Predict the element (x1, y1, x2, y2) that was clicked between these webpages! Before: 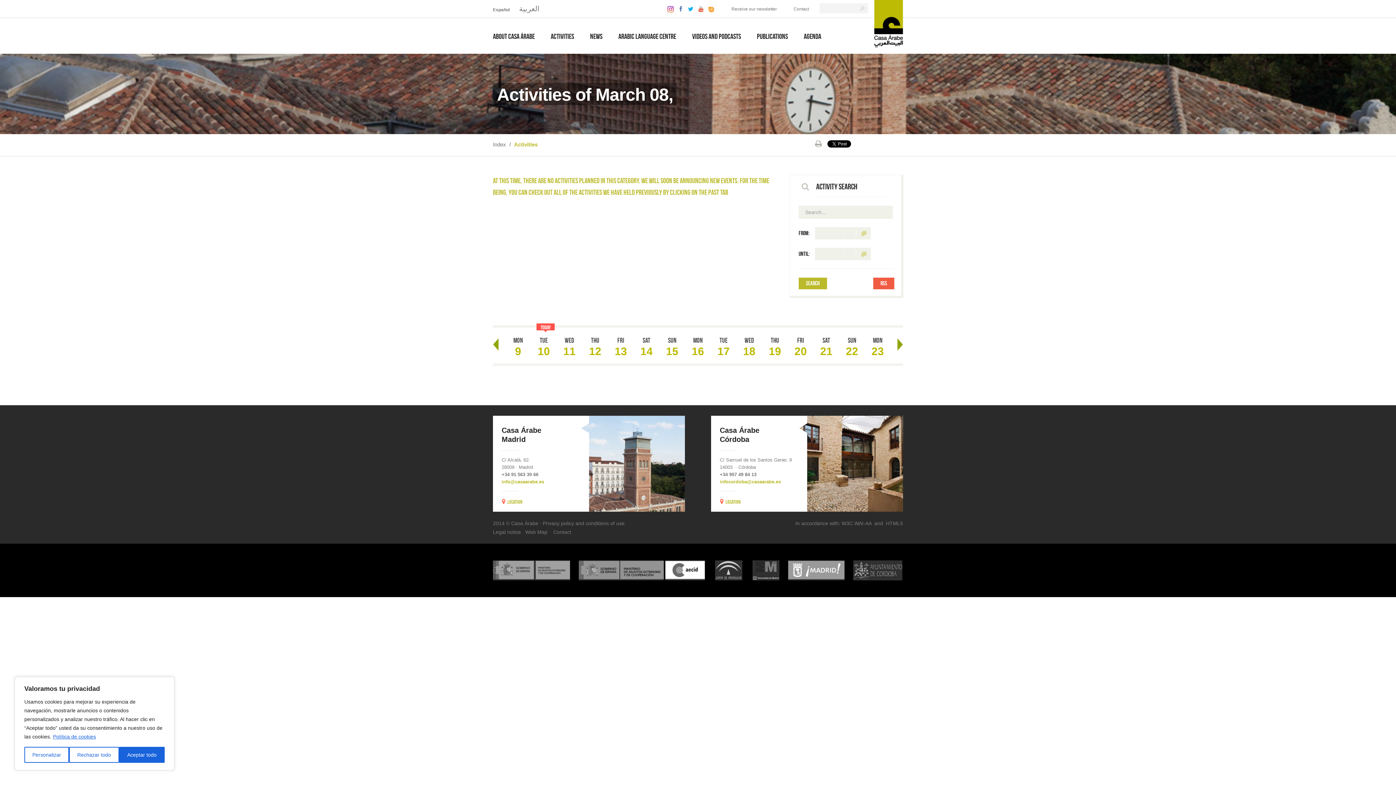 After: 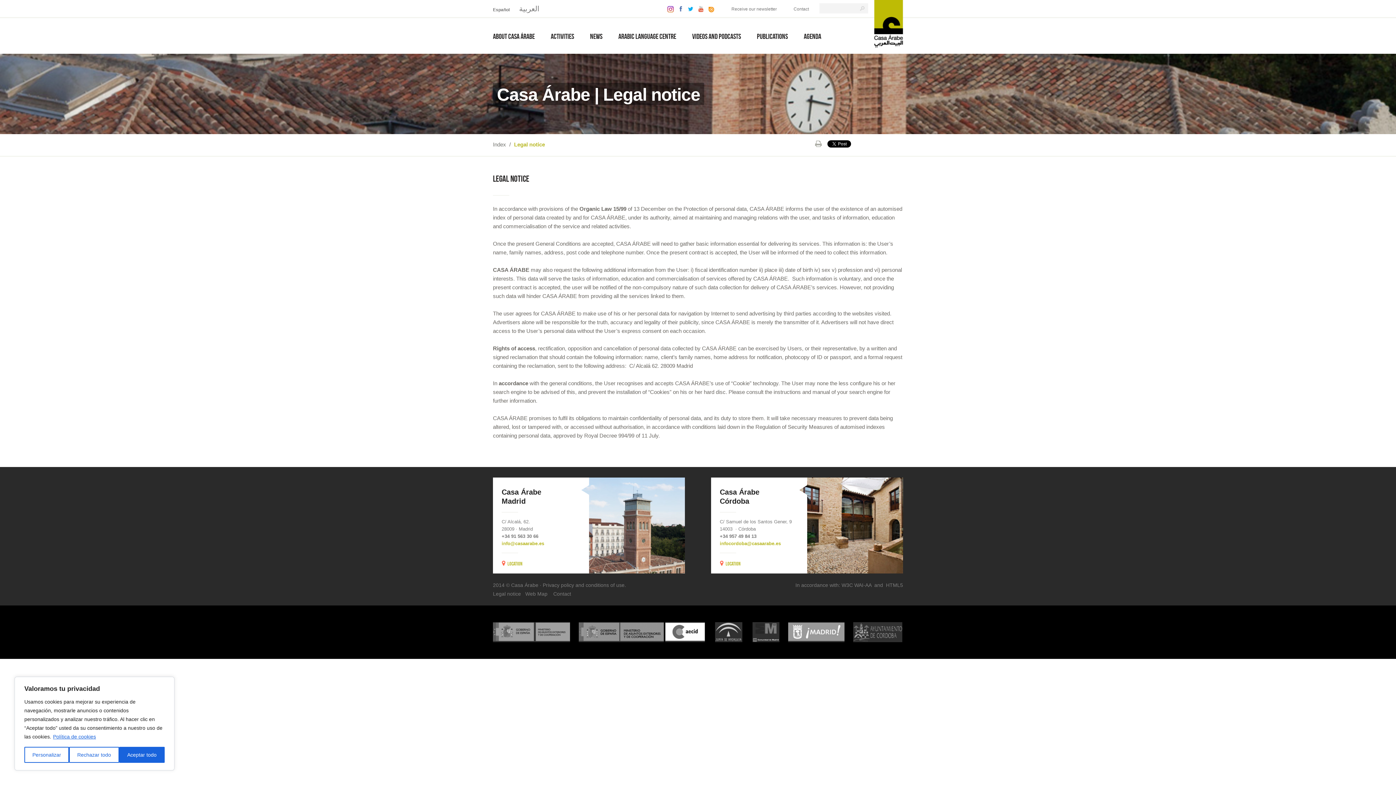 Action: label: Legal notice bbox: (493, 529, 521, 535)